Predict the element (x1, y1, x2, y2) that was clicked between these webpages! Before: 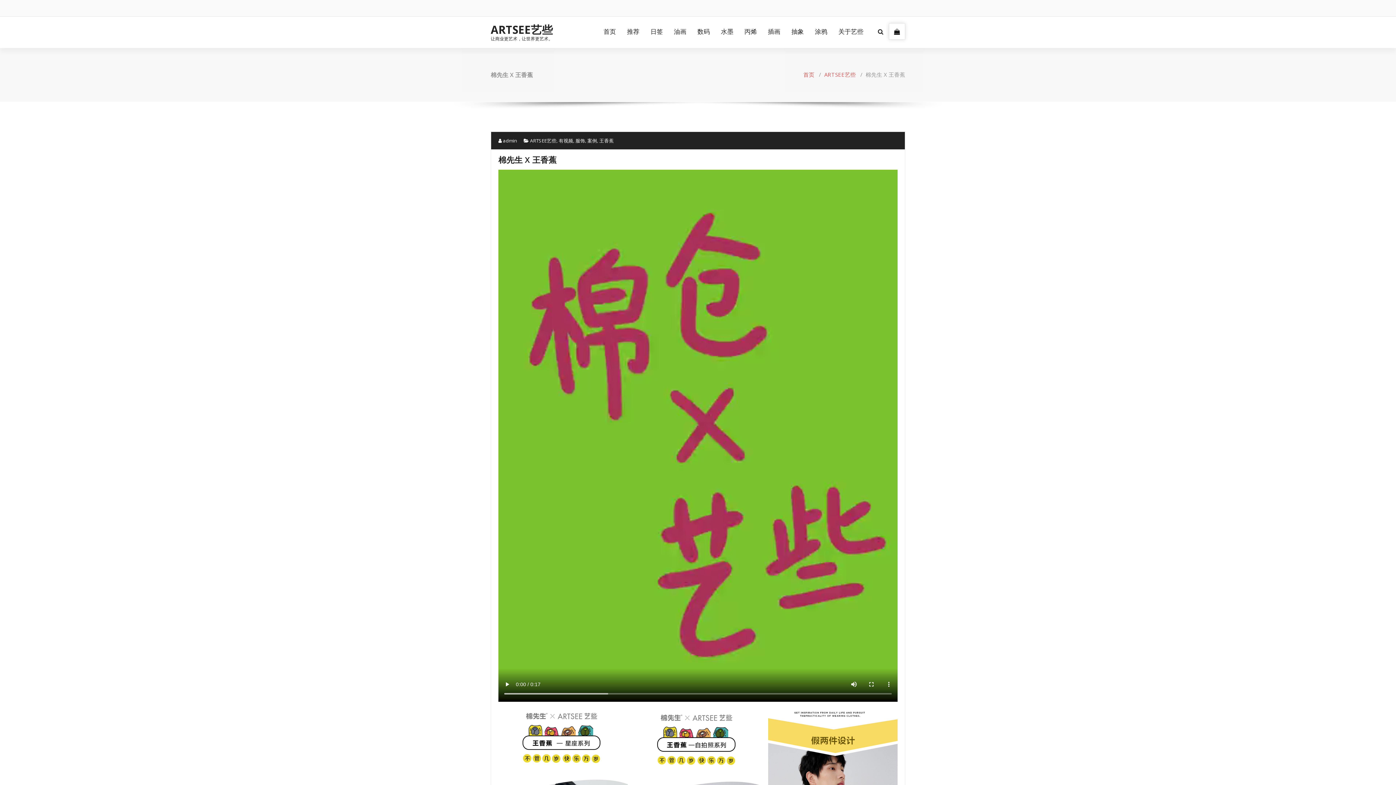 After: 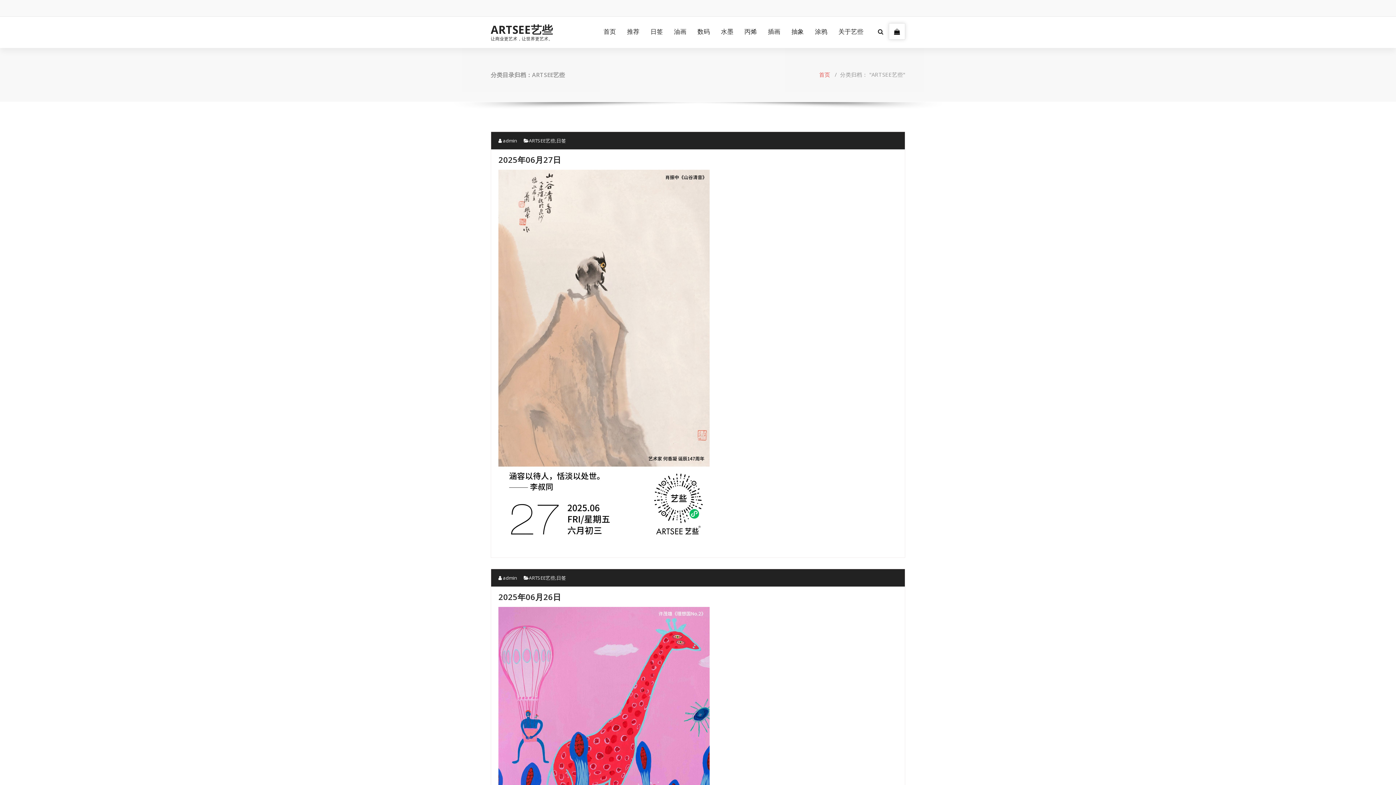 Action: bbox: (824, 70, 855, 78) label: ARTSEE艺些